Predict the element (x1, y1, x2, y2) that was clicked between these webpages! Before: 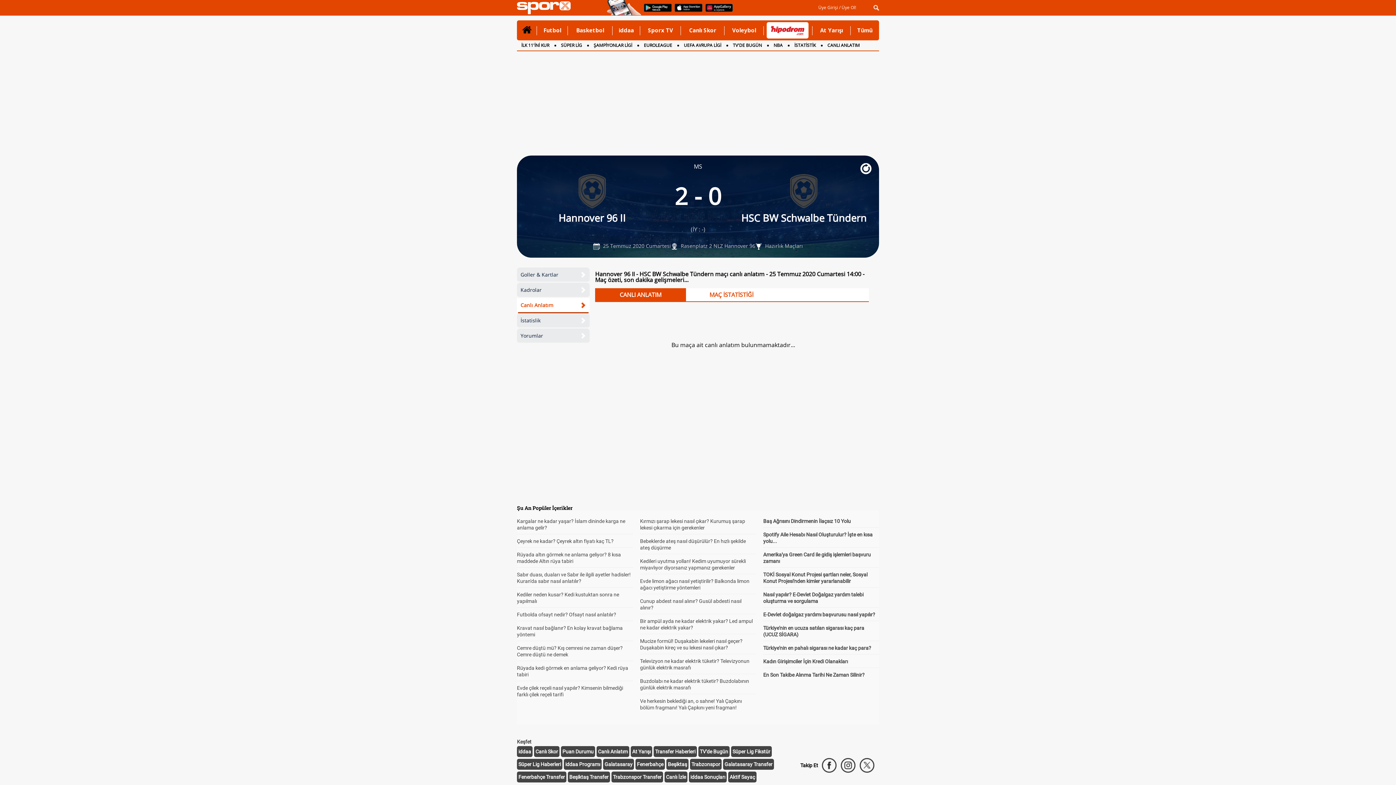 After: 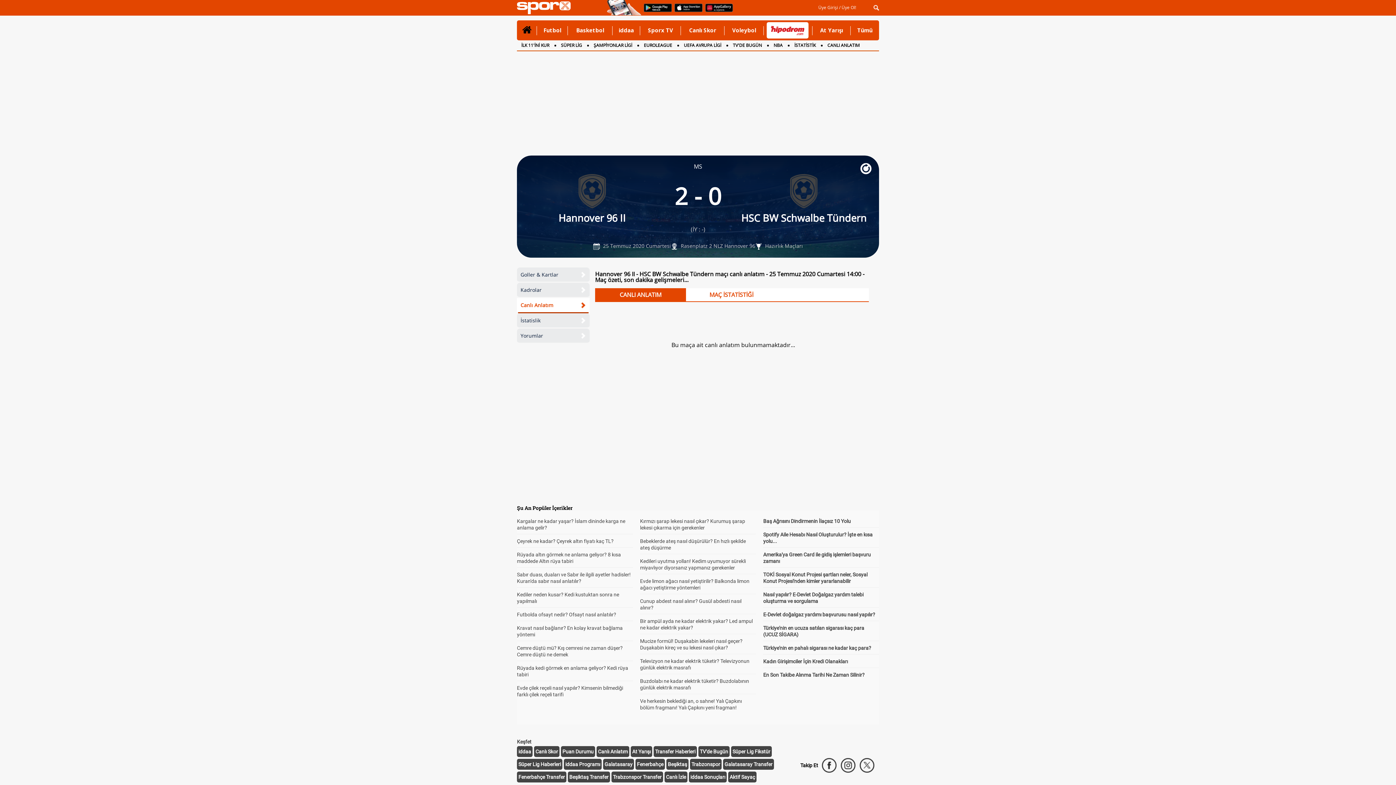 Action: bbox: (766, 22, 809, 38)